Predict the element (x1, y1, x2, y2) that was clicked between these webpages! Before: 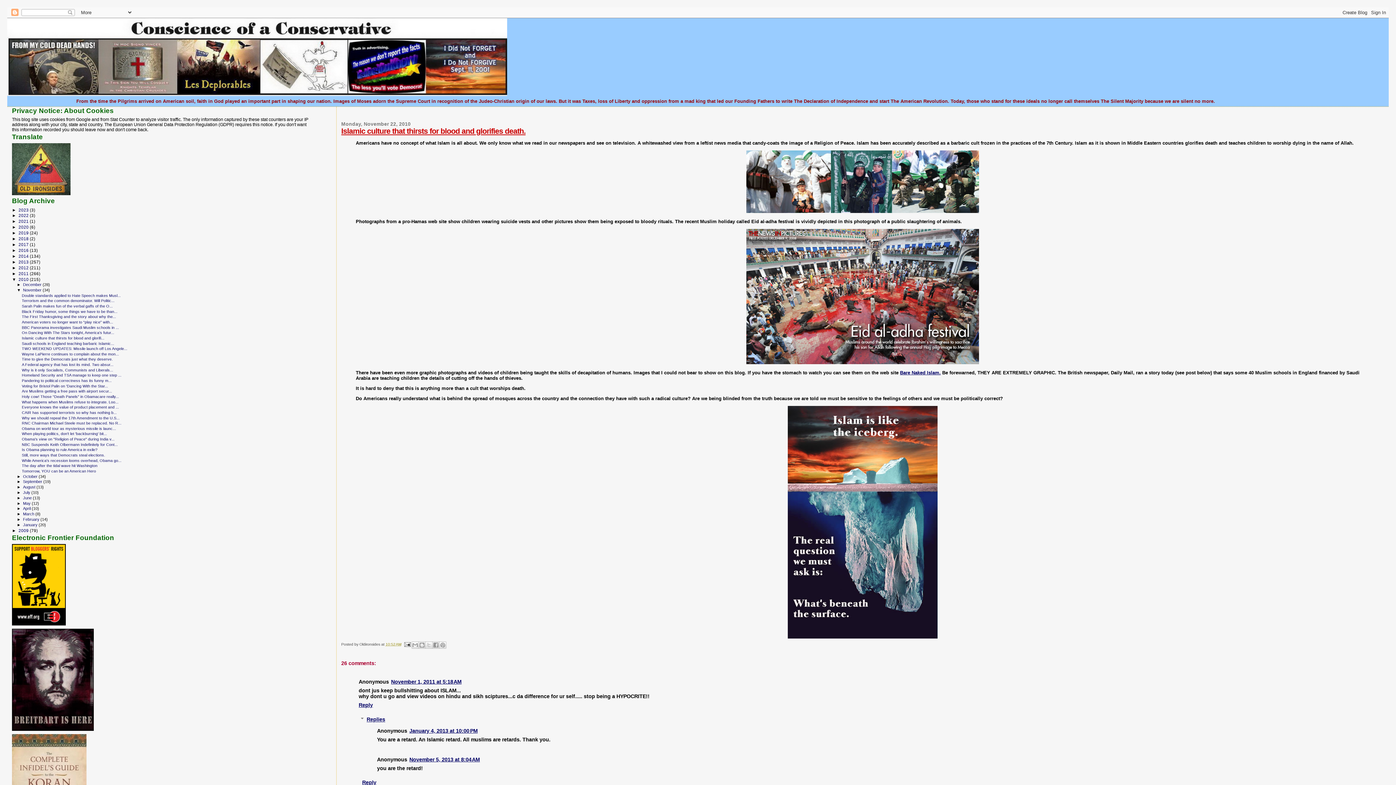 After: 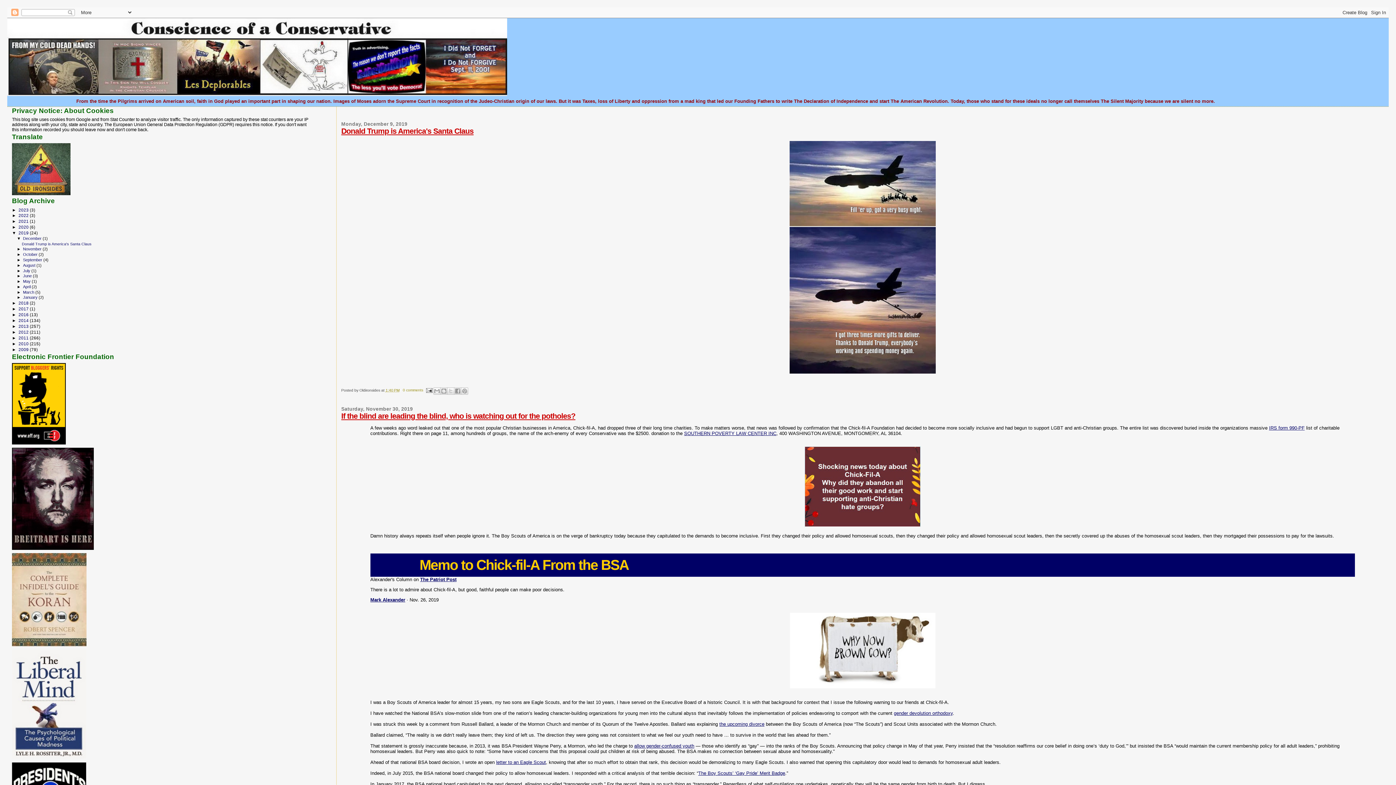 Action: bbox: (18, 230, 29, 235) label: 2019 